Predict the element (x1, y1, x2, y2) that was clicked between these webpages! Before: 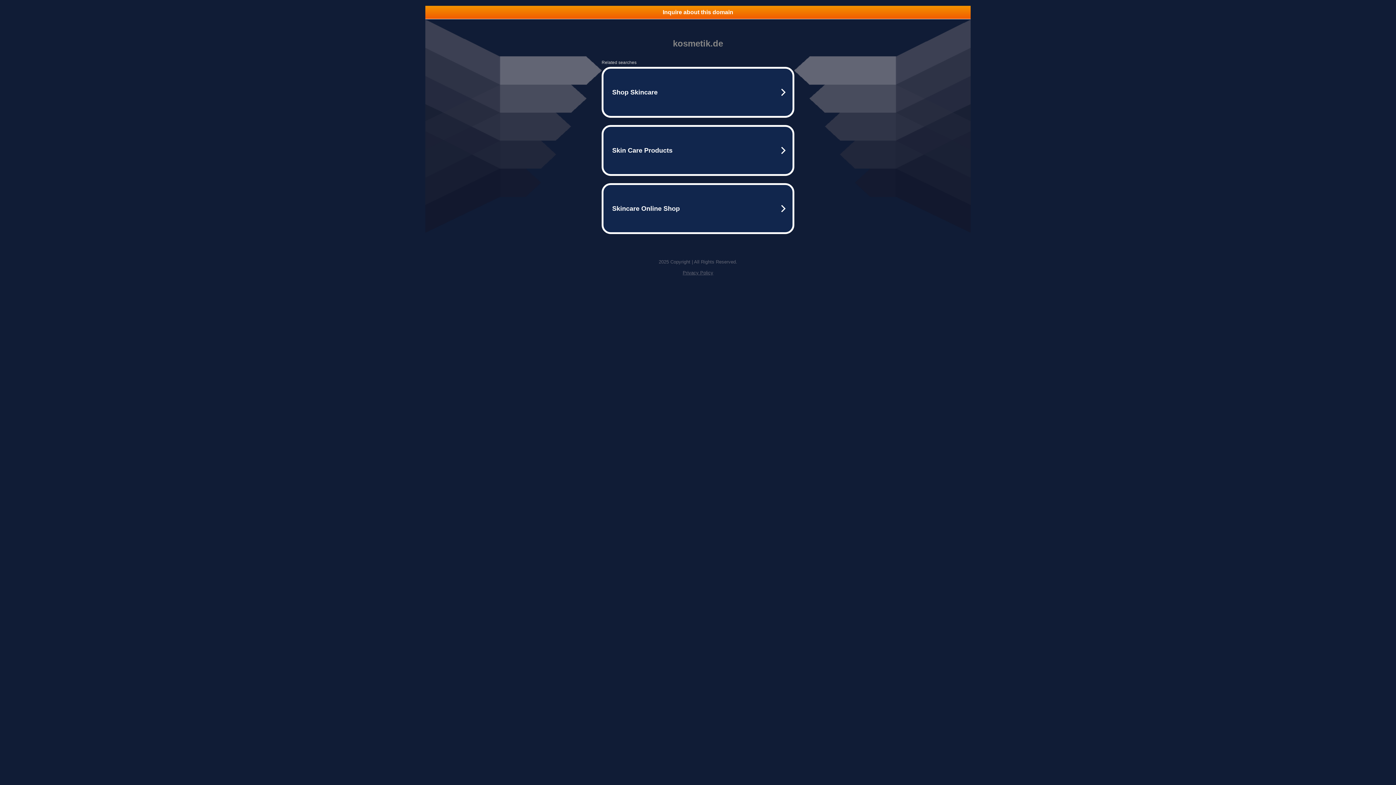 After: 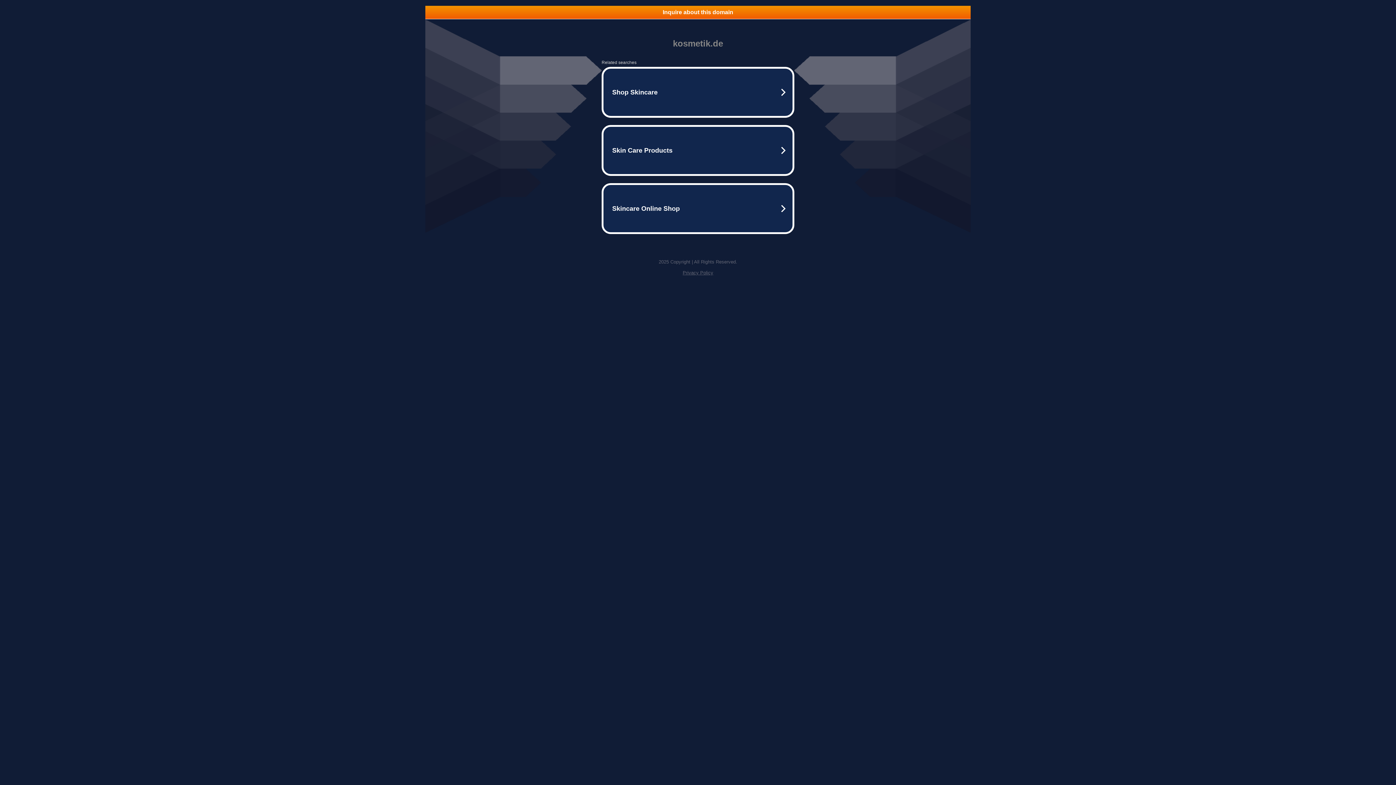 Action: label: Privacy Policy bbox: (682, 270, 713, 275)